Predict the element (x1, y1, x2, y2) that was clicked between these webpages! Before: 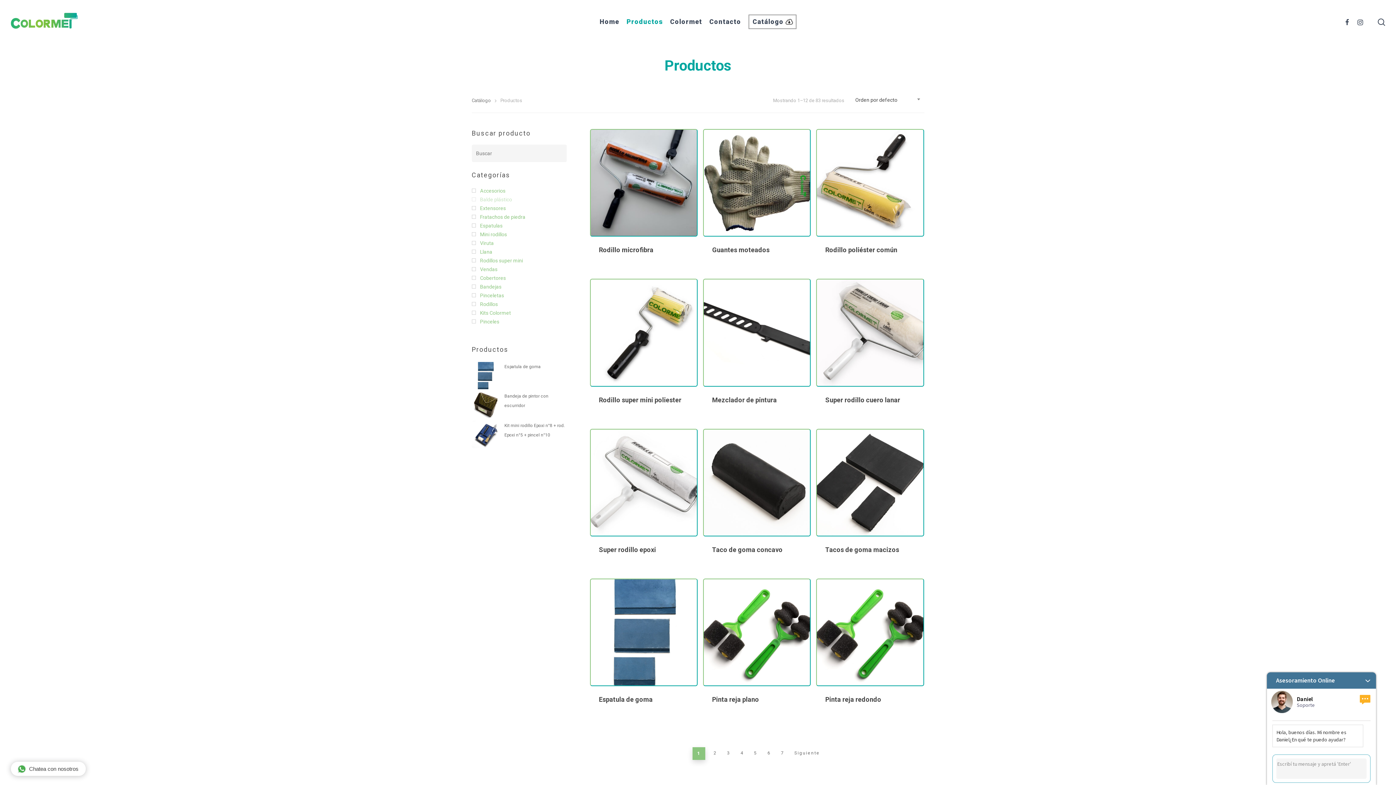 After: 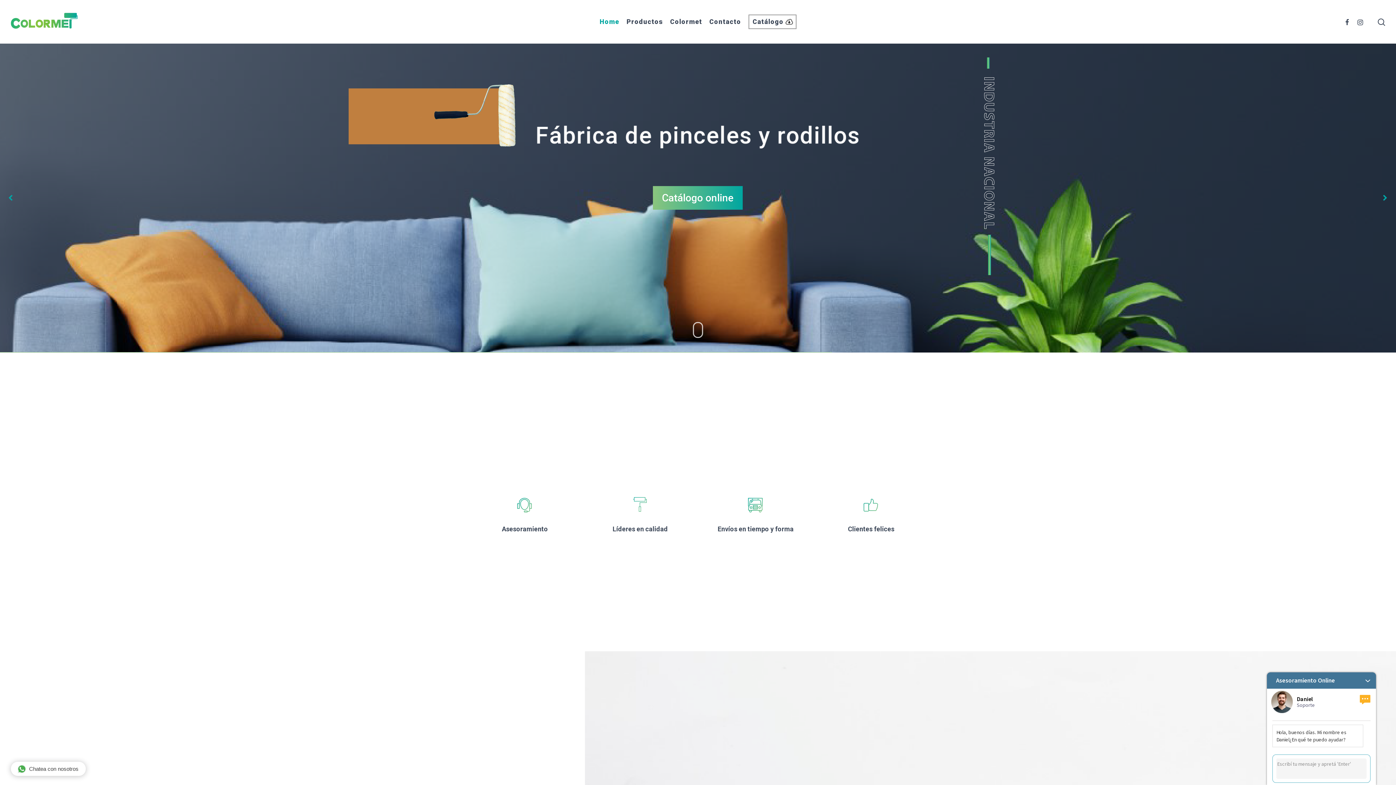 Action: label: Home bbox: (596, 17, 623, 25)